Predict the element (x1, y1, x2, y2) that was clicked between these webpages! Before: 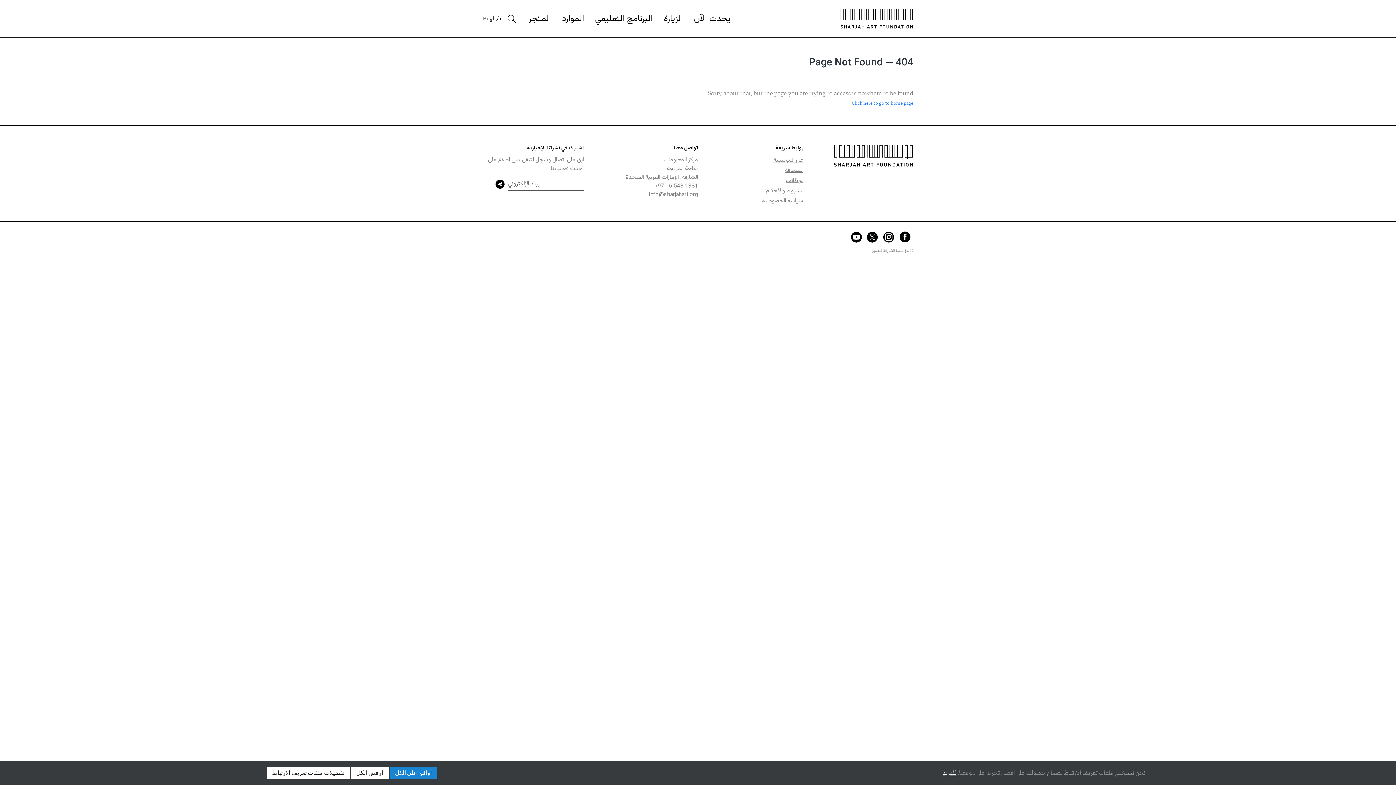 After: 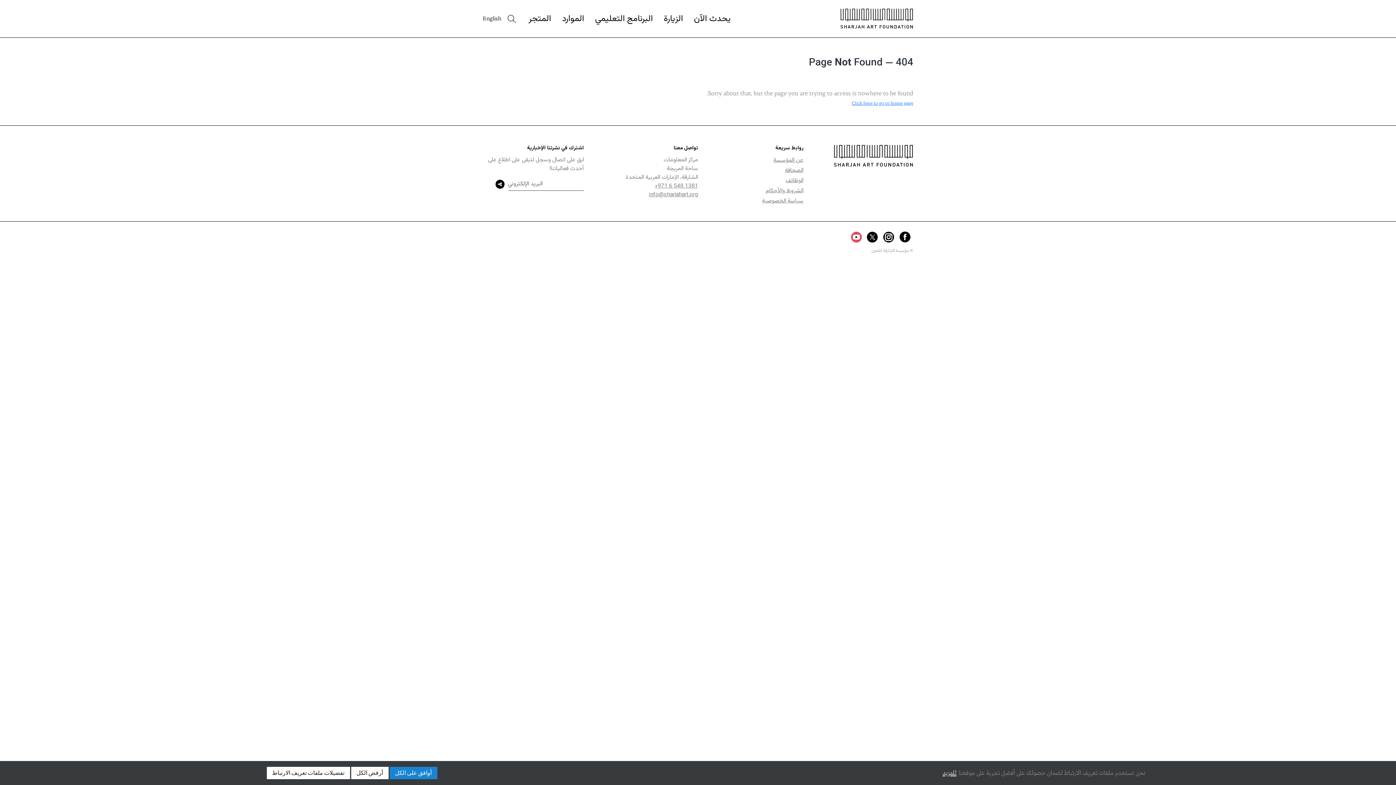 Action: bbox: (848, 233, 864, 240)